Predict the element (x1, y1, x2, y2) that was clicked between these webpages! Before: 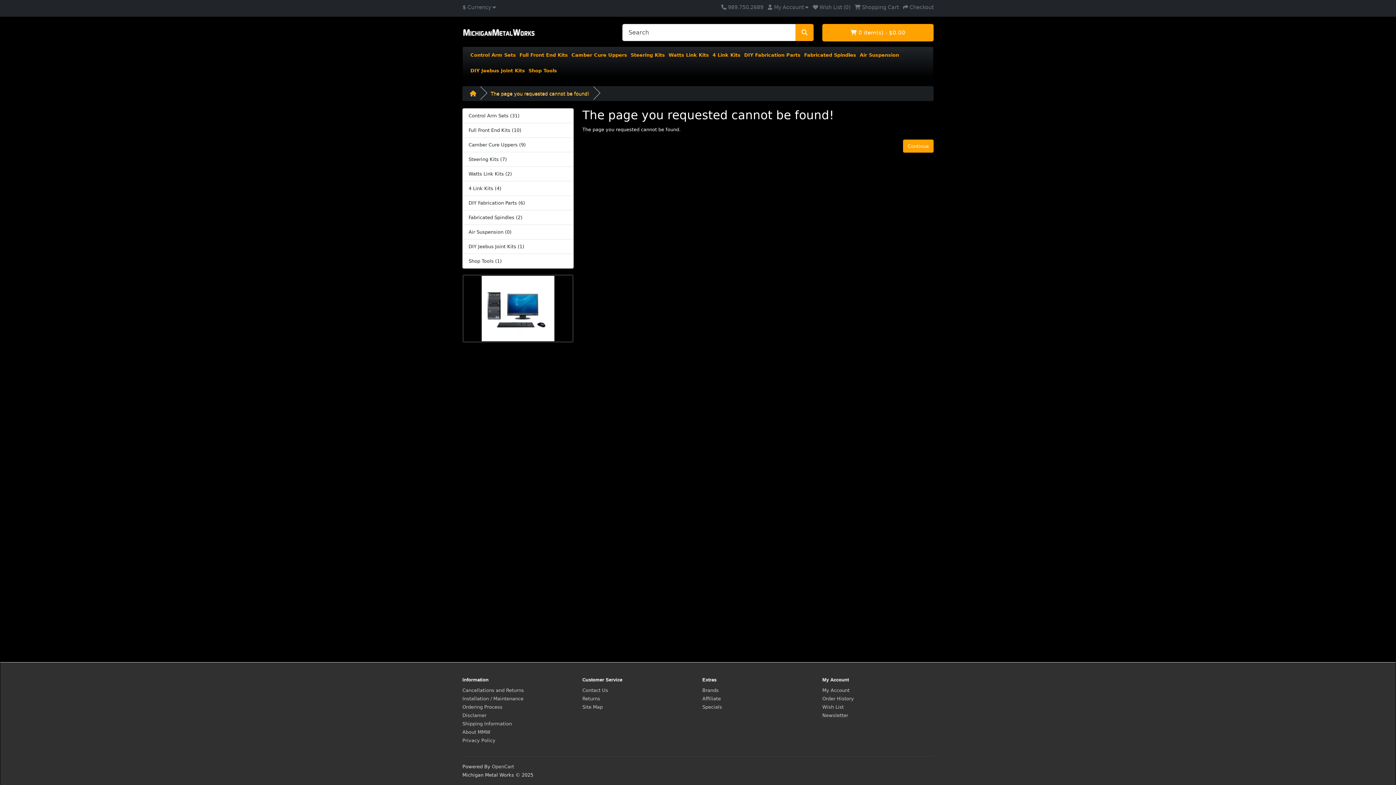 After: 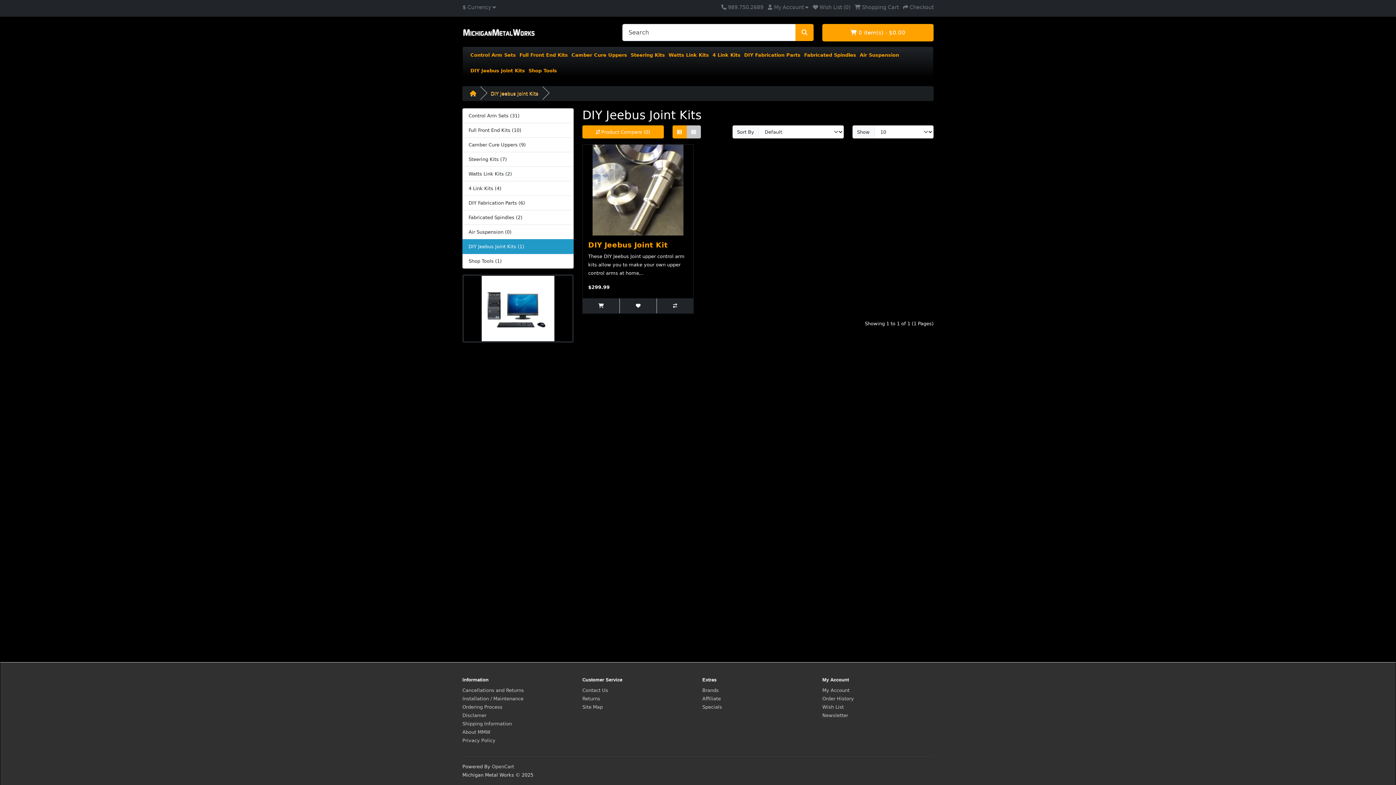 Action: label: DIY Jeebus Joint Kits bbox: (468, 63, 526, 78)